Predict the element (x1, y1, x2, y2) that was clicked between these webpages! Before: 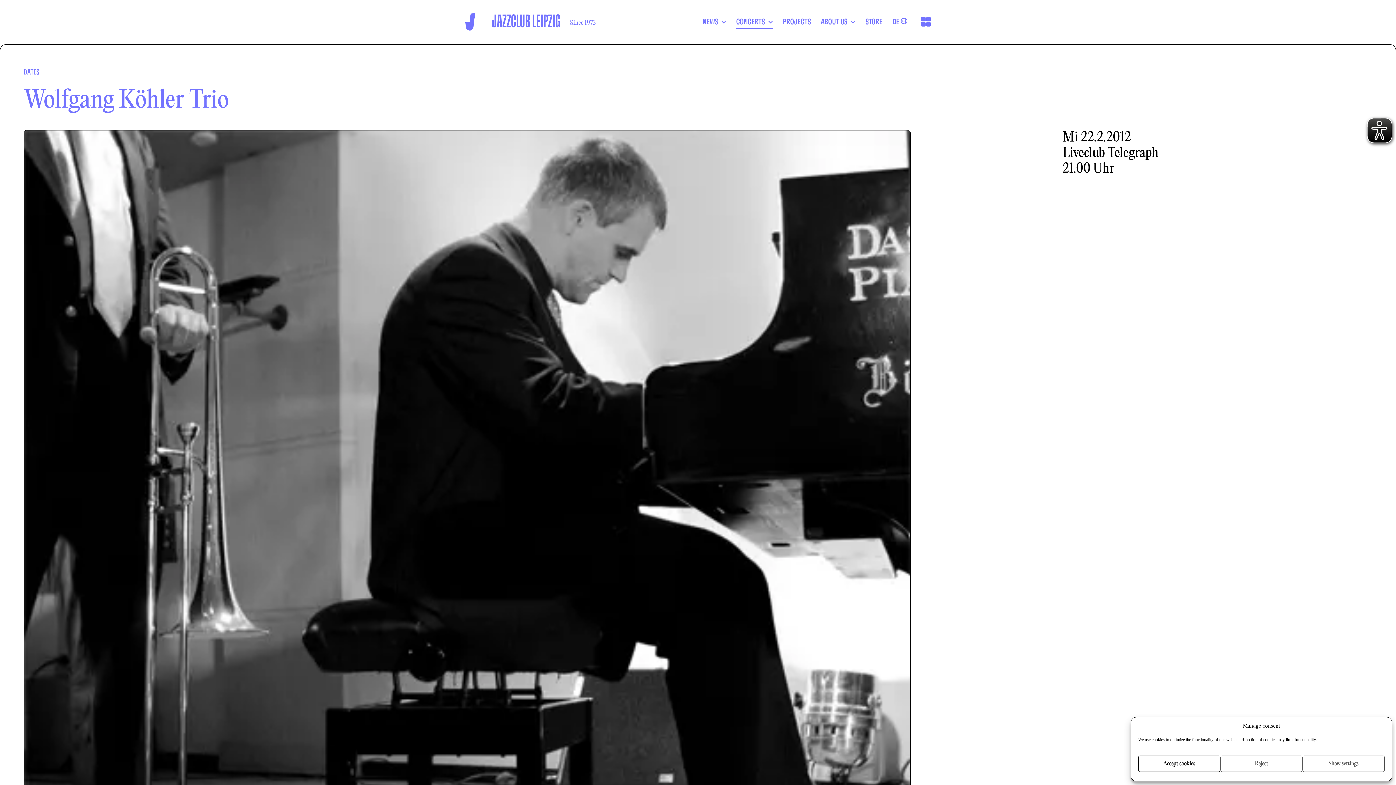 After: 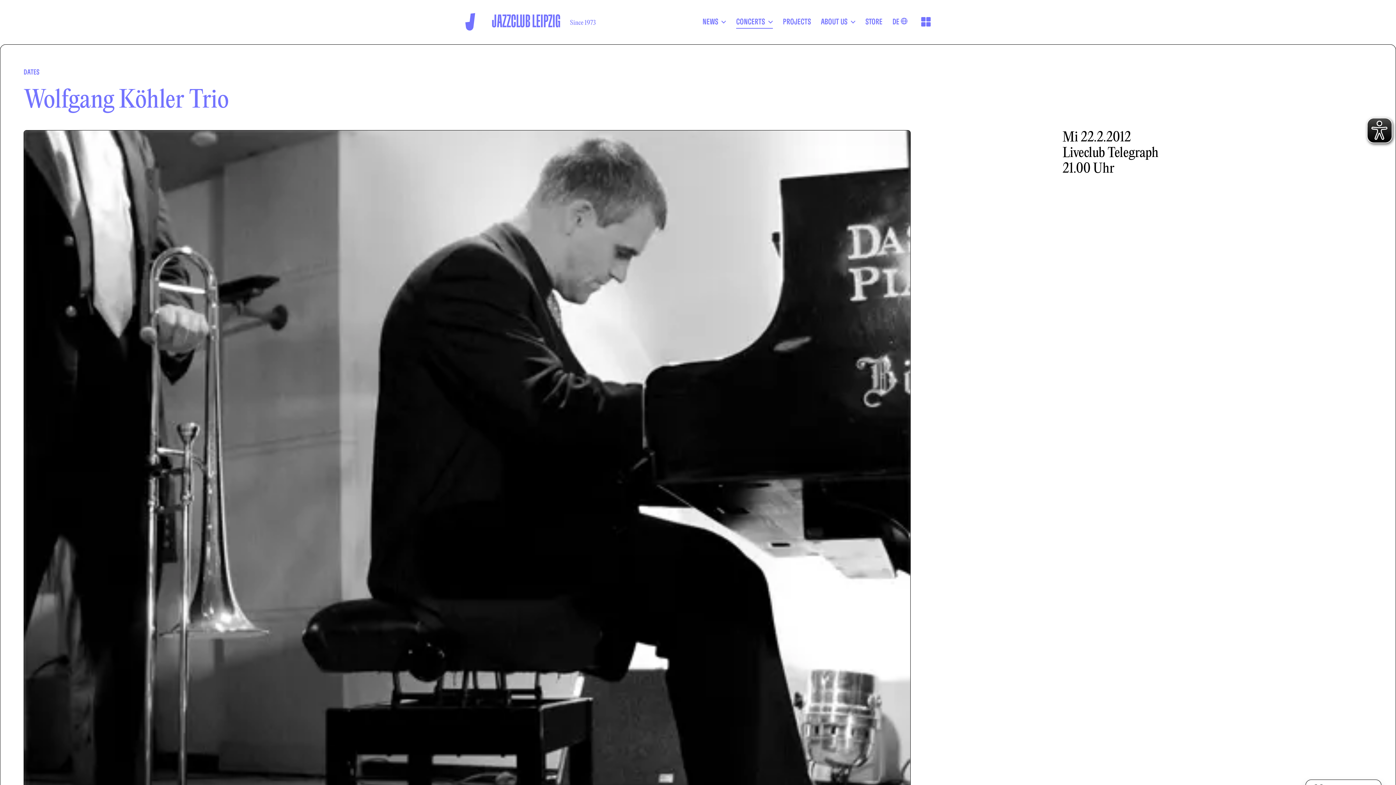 Action: label: Reject bbox: (1220, 756, 1302, 772)